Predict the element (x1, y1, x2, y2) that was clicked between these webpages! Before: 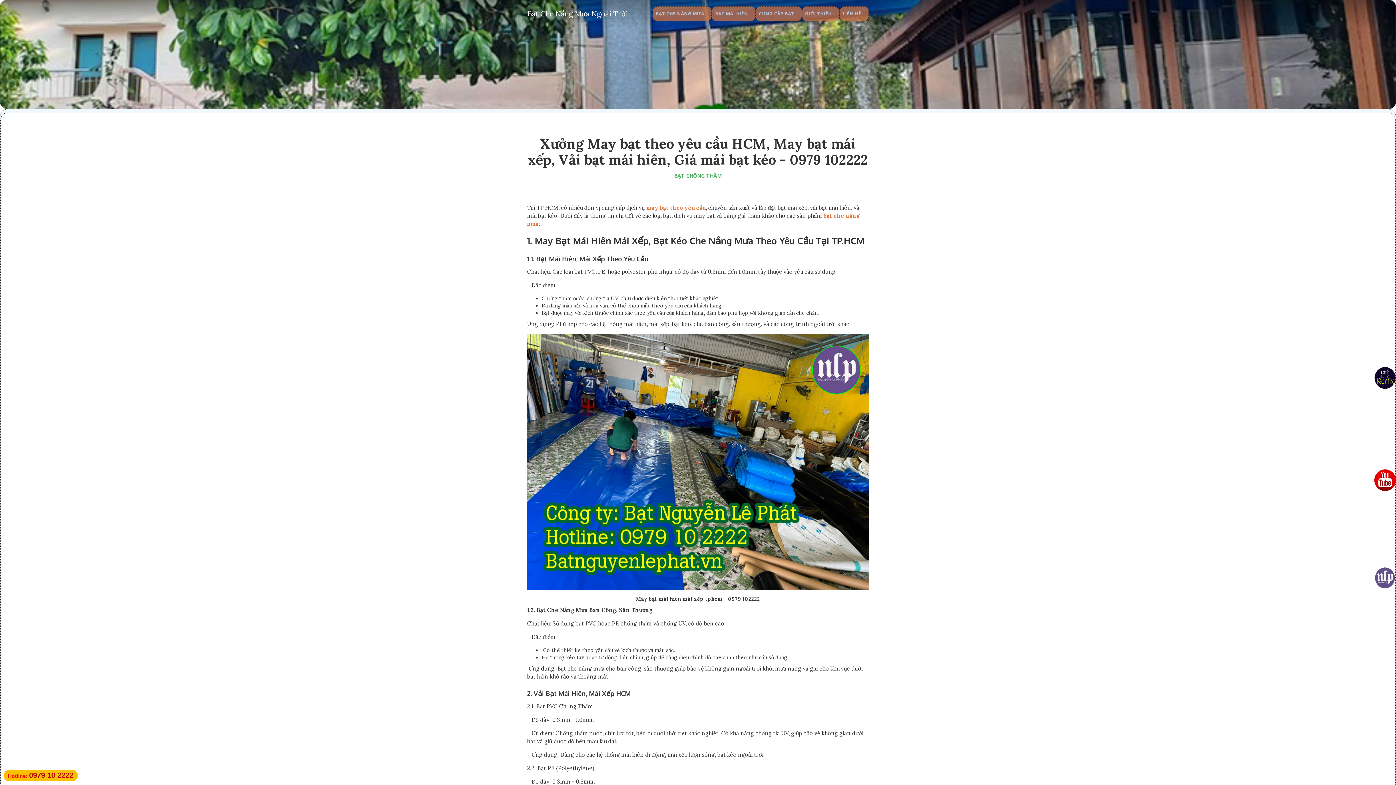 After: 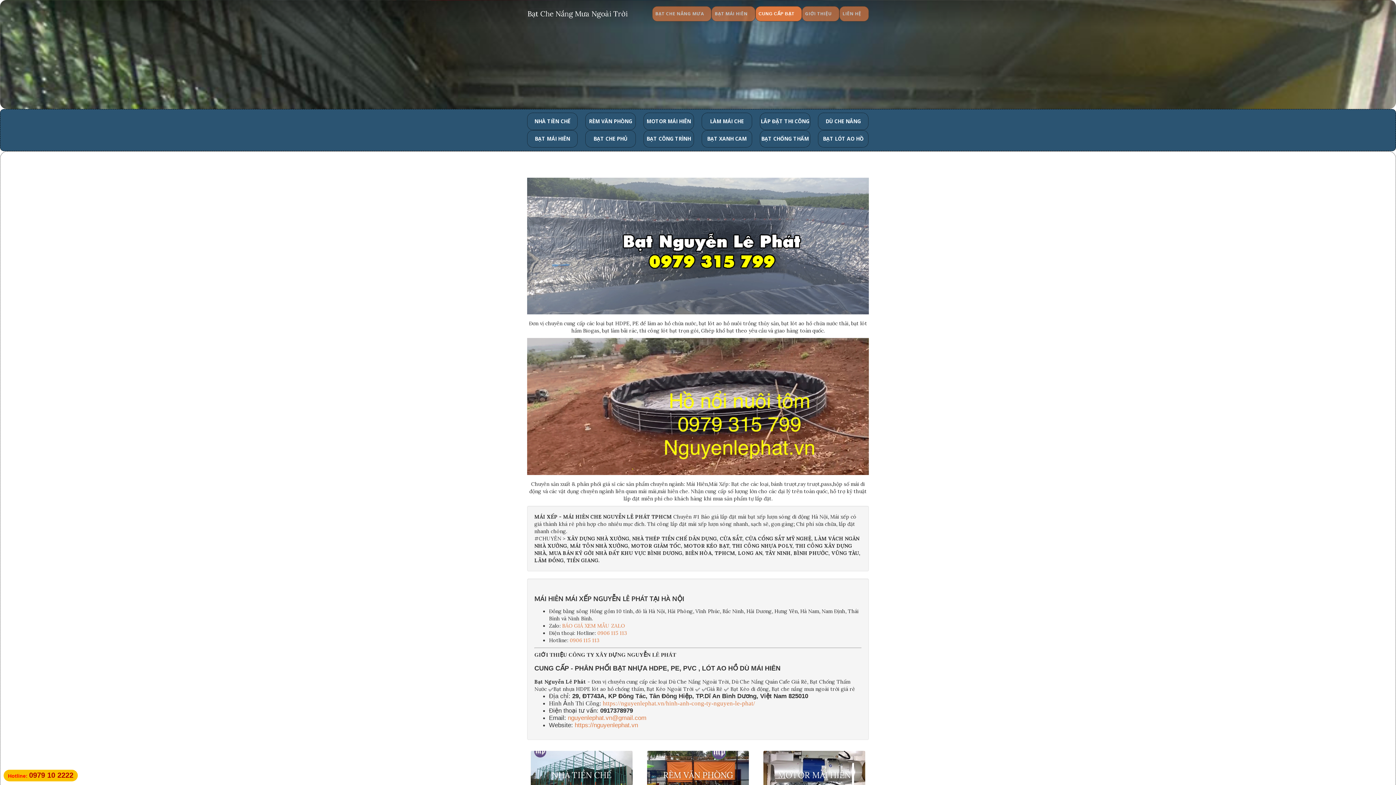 Action: label: CUNG CẤP BẠT bbox: (755, 6, 802, 21)